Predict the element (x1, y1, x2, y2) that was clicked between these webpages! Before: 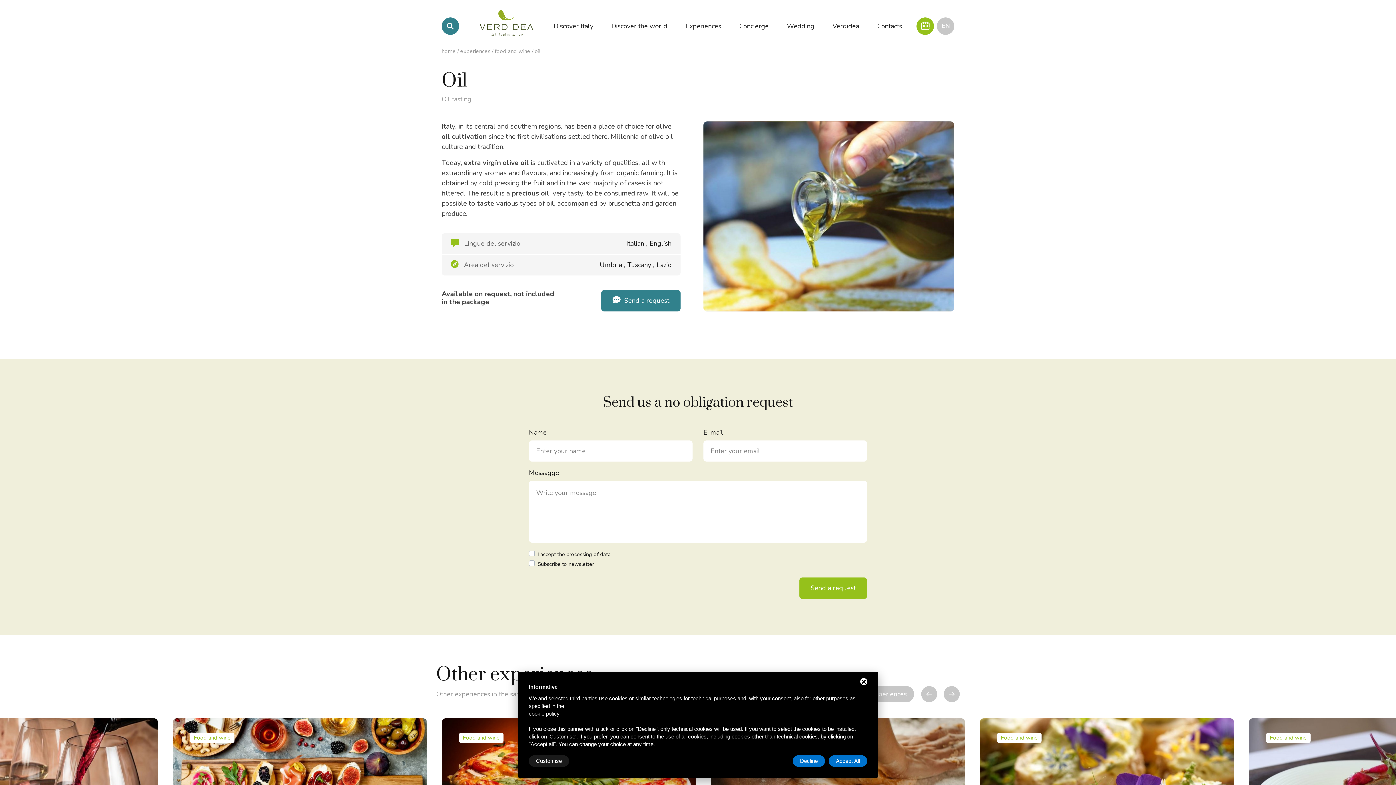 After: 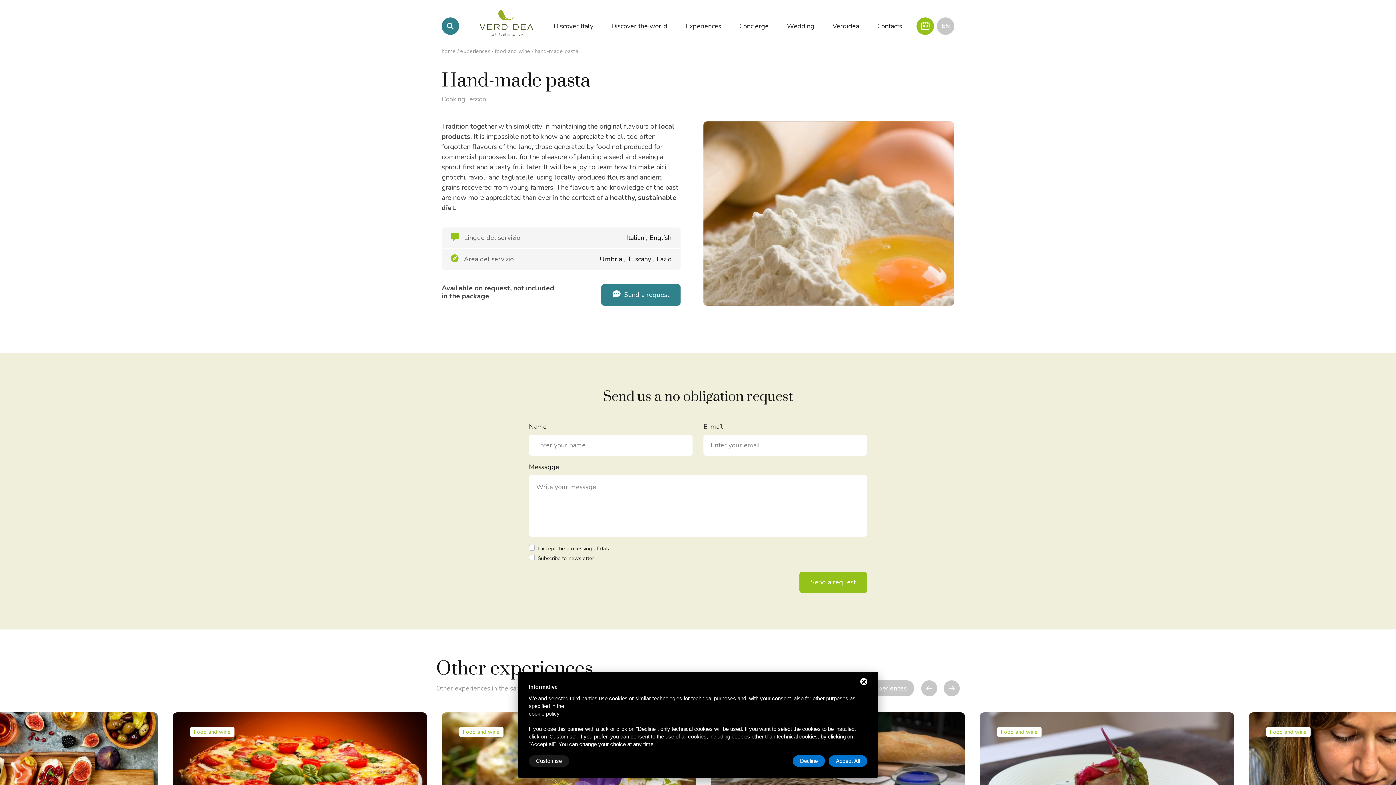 Action: label: Food and wine

Hand-made pasta

Cooking lesson

Italian English bbox: (980, 718, 1234, 845)